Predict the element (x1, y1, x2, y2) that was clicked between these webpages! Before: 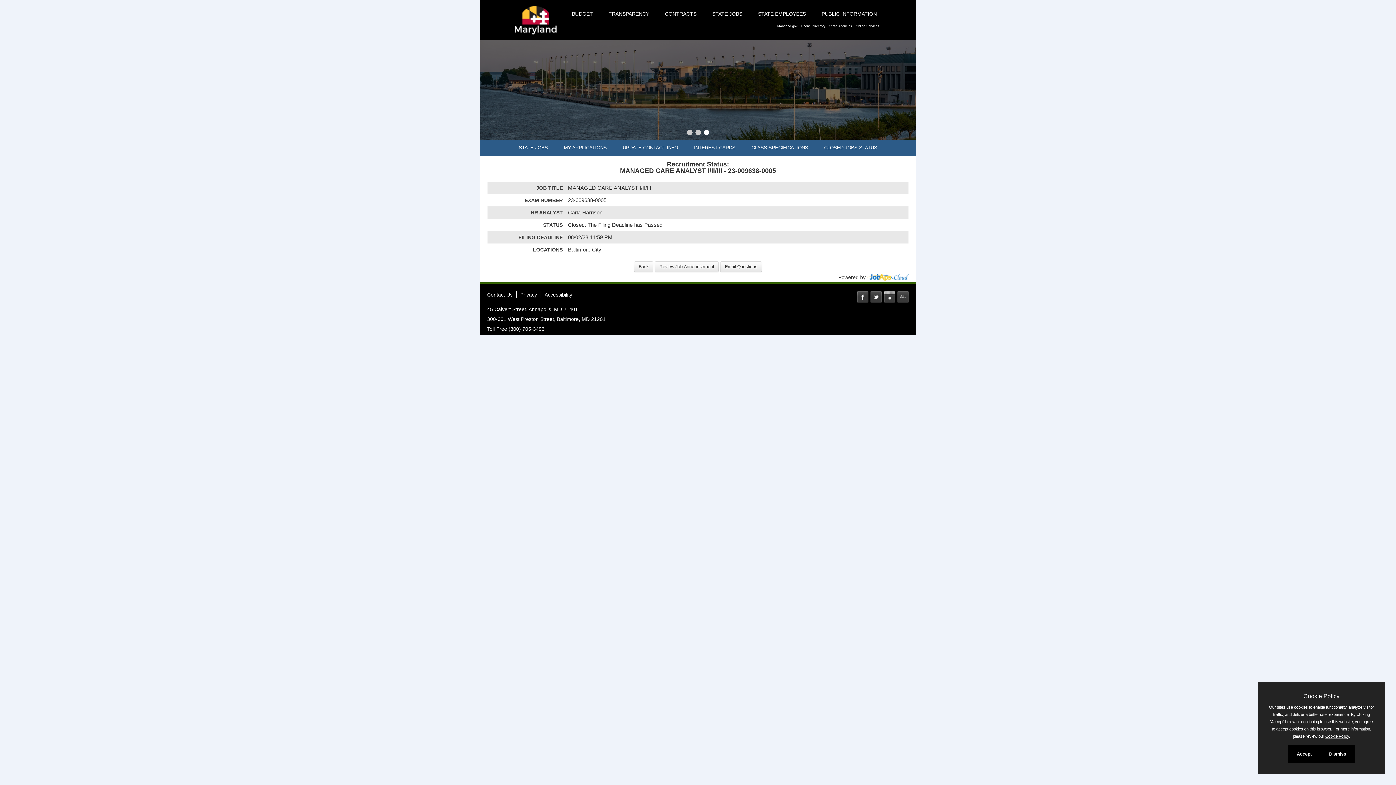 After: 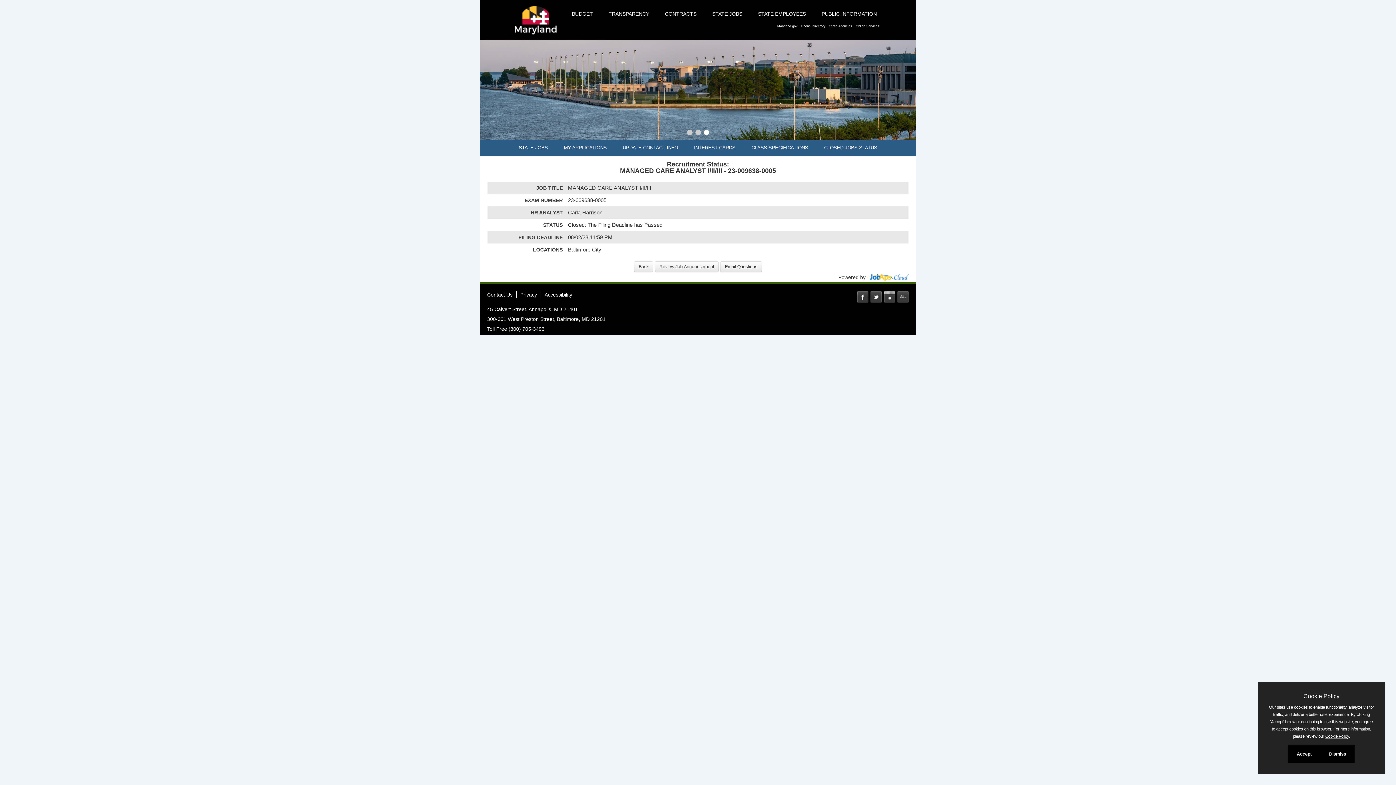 Action: label: State Agencies bbox: (827, 24, 854, 28)